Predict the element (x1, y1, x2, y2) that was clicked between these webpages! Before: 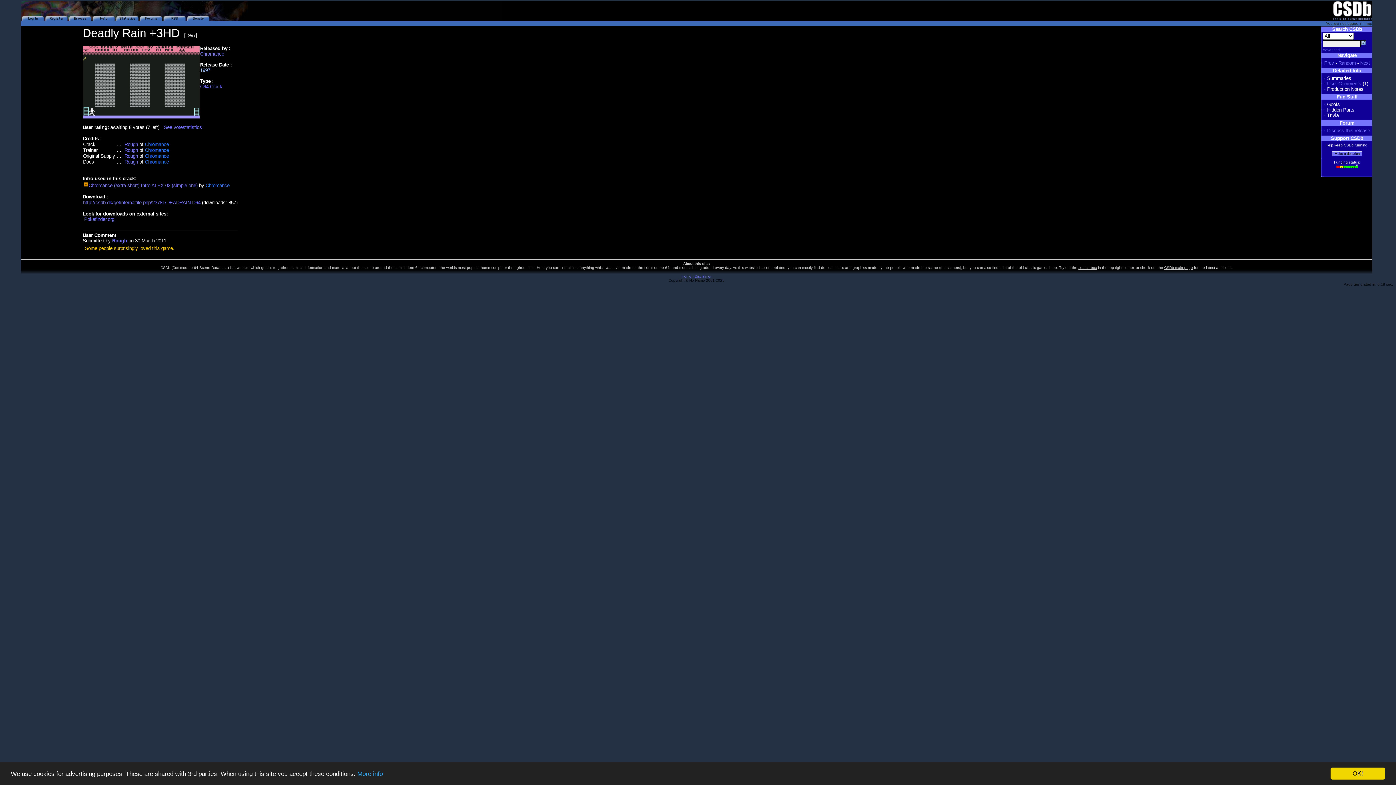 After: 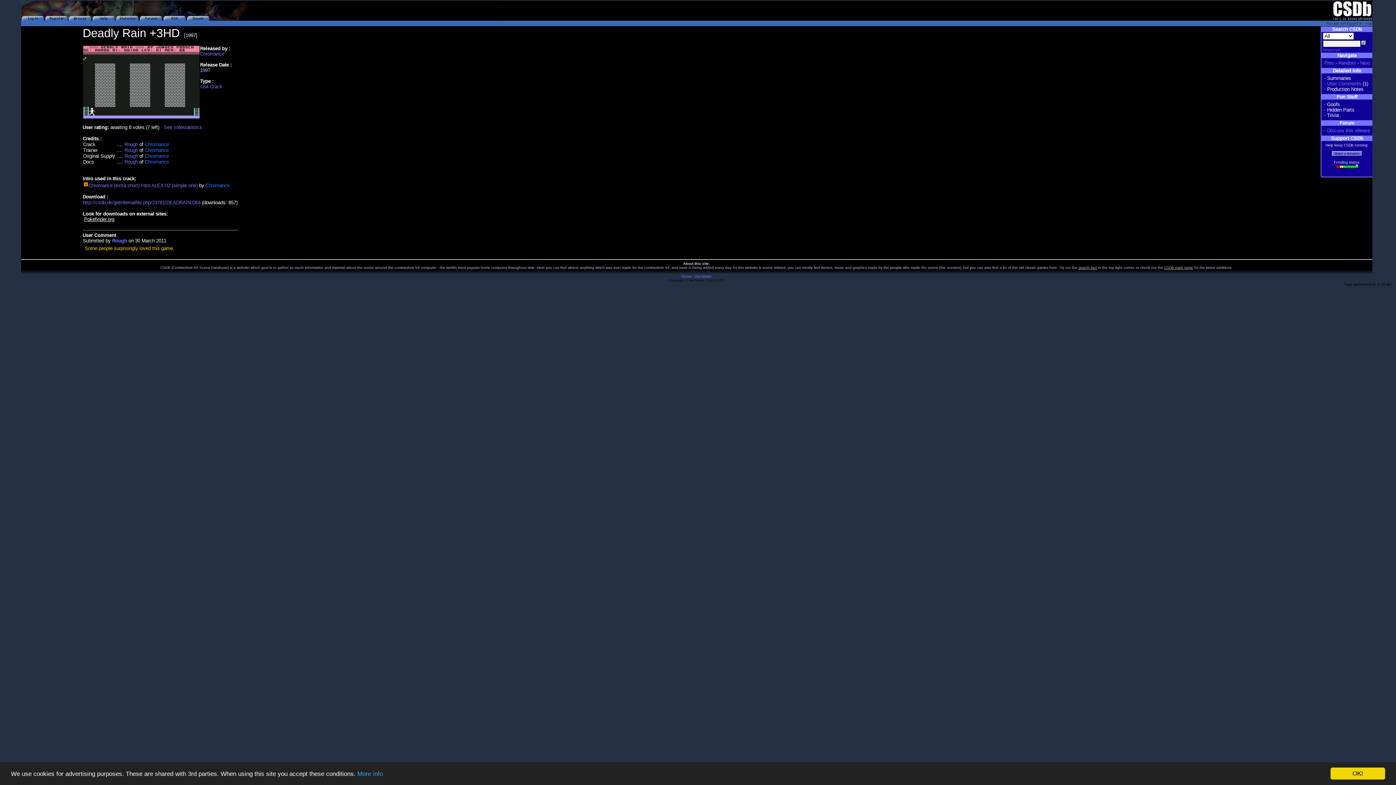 Action: label: Pokefinder.org bbox: (84, 216, 114, 222)